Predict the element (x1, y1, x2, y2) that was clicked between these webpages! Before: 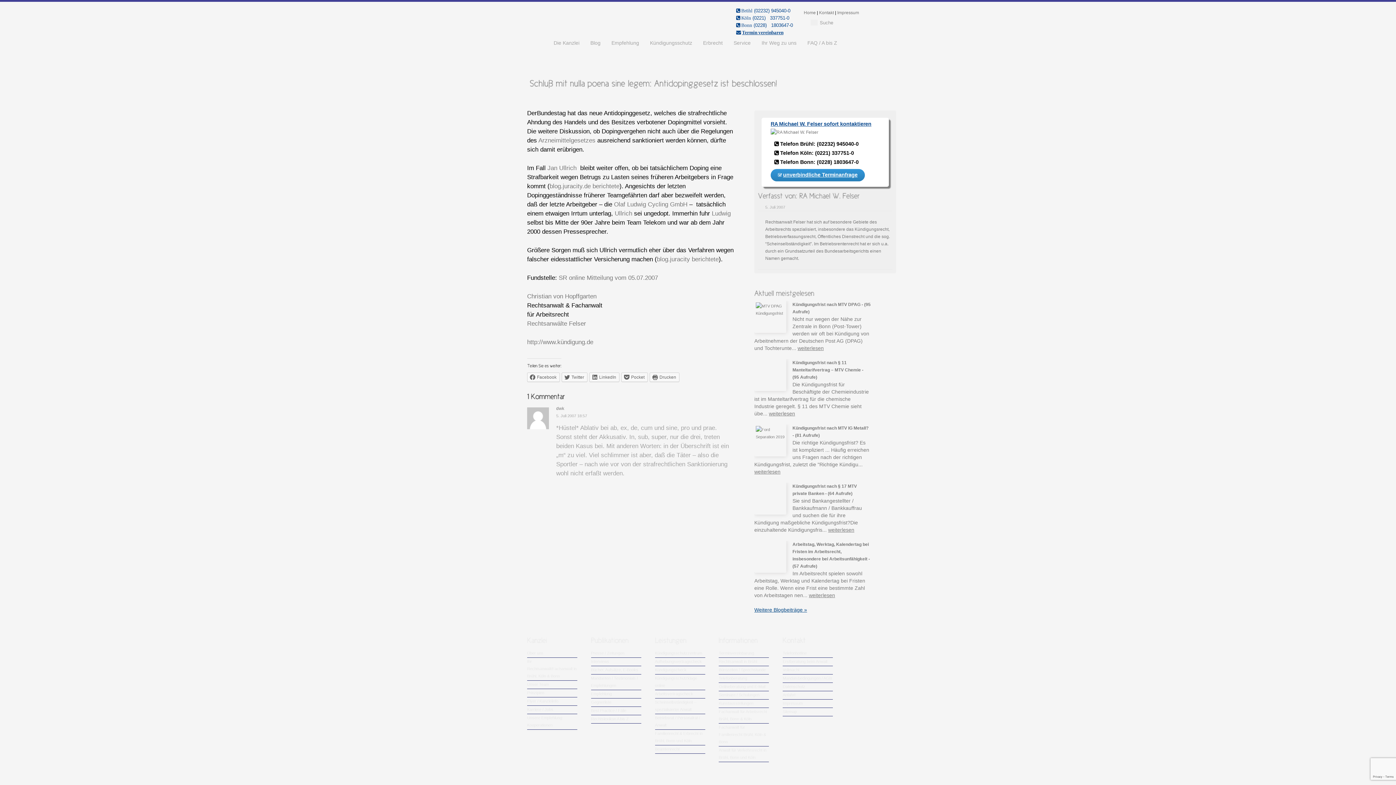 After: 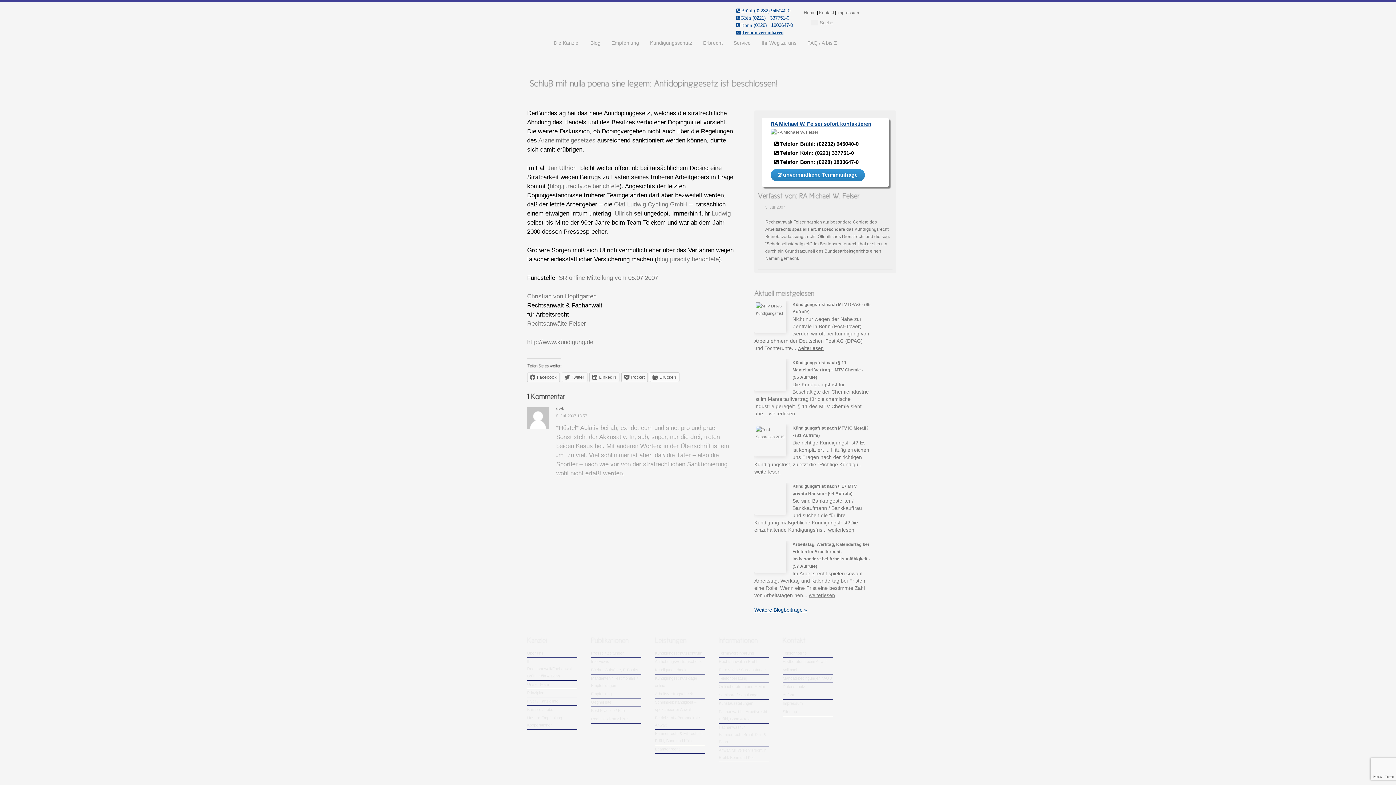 Action: bbox: (649, 372, 679, 382) label: Drucken